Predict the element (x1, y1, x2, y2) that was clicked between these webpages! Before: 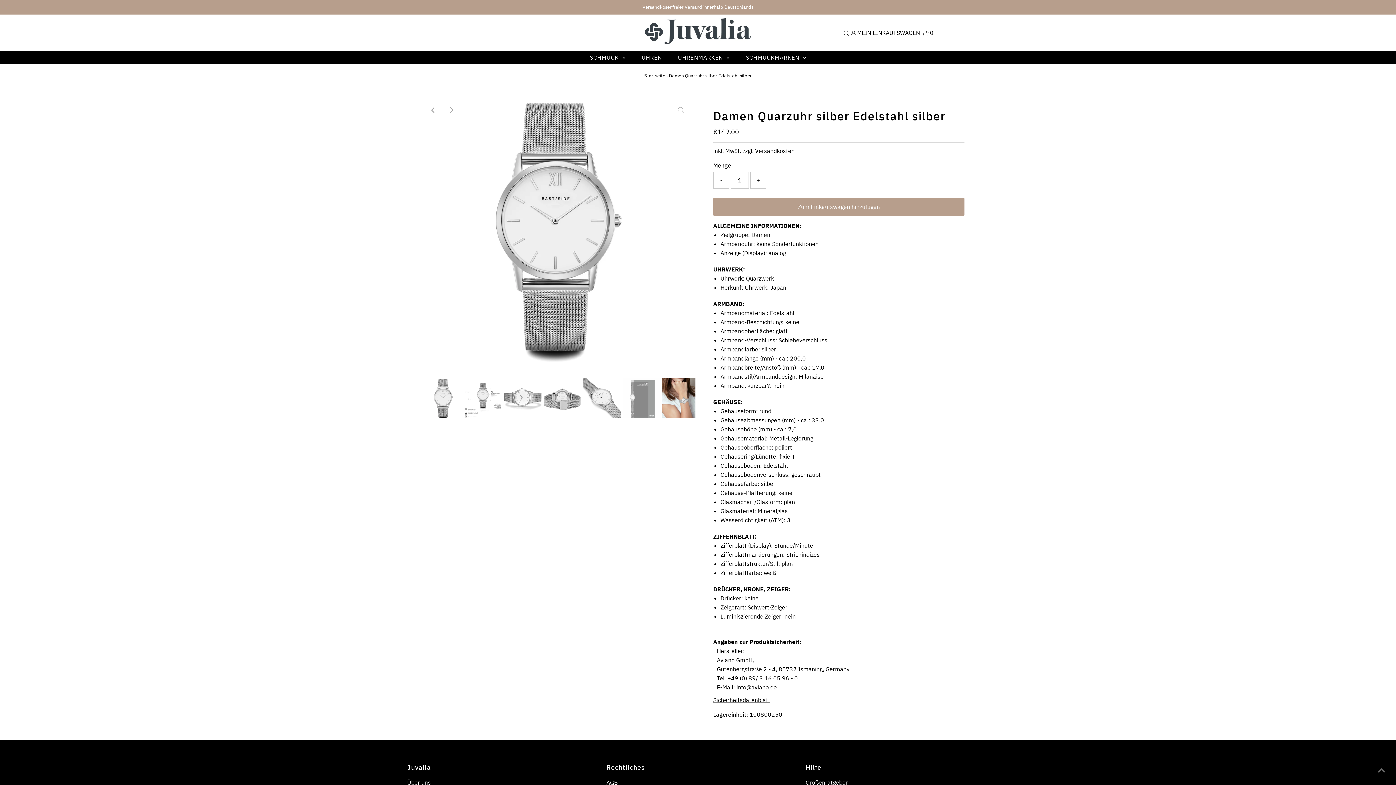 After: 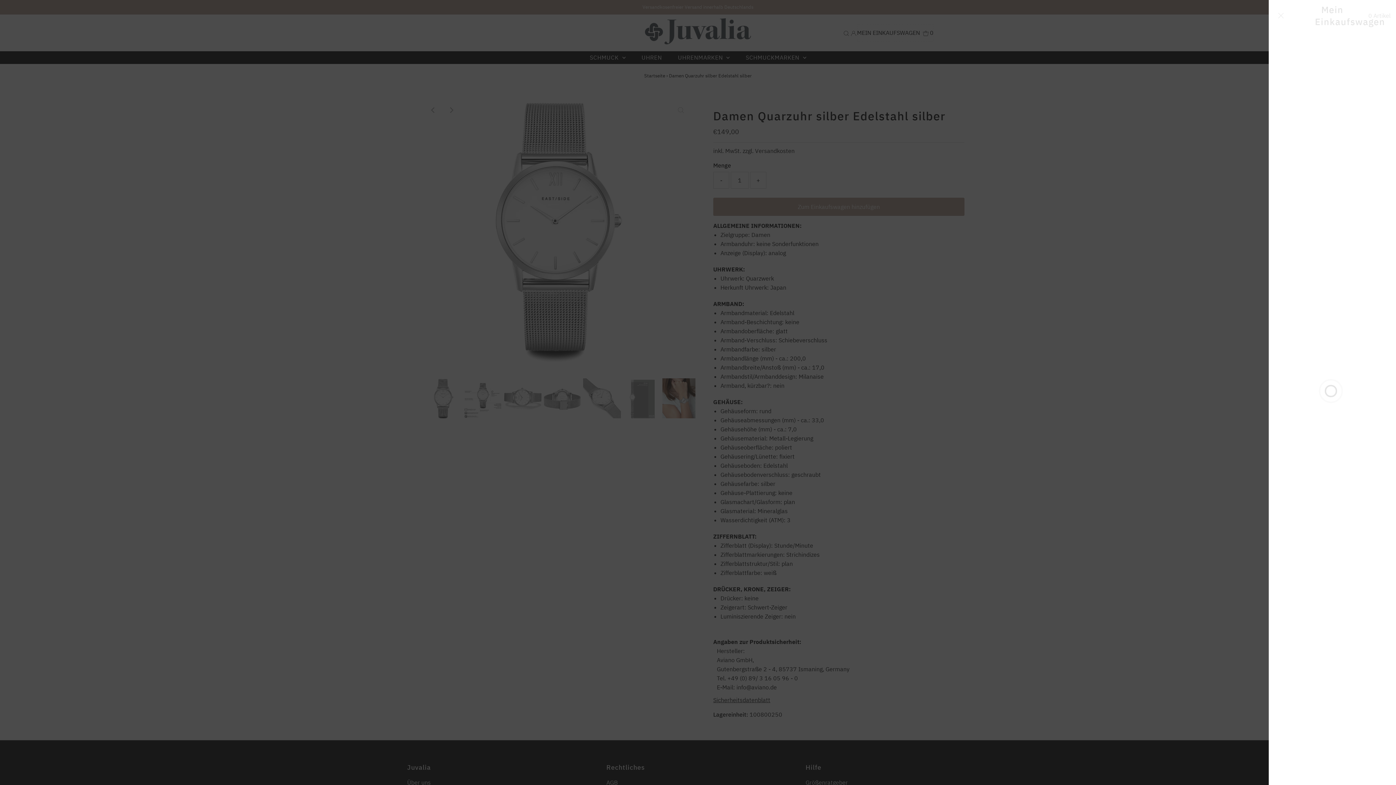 Action: bbox: (857, 24, 933, 41) label: Open cart